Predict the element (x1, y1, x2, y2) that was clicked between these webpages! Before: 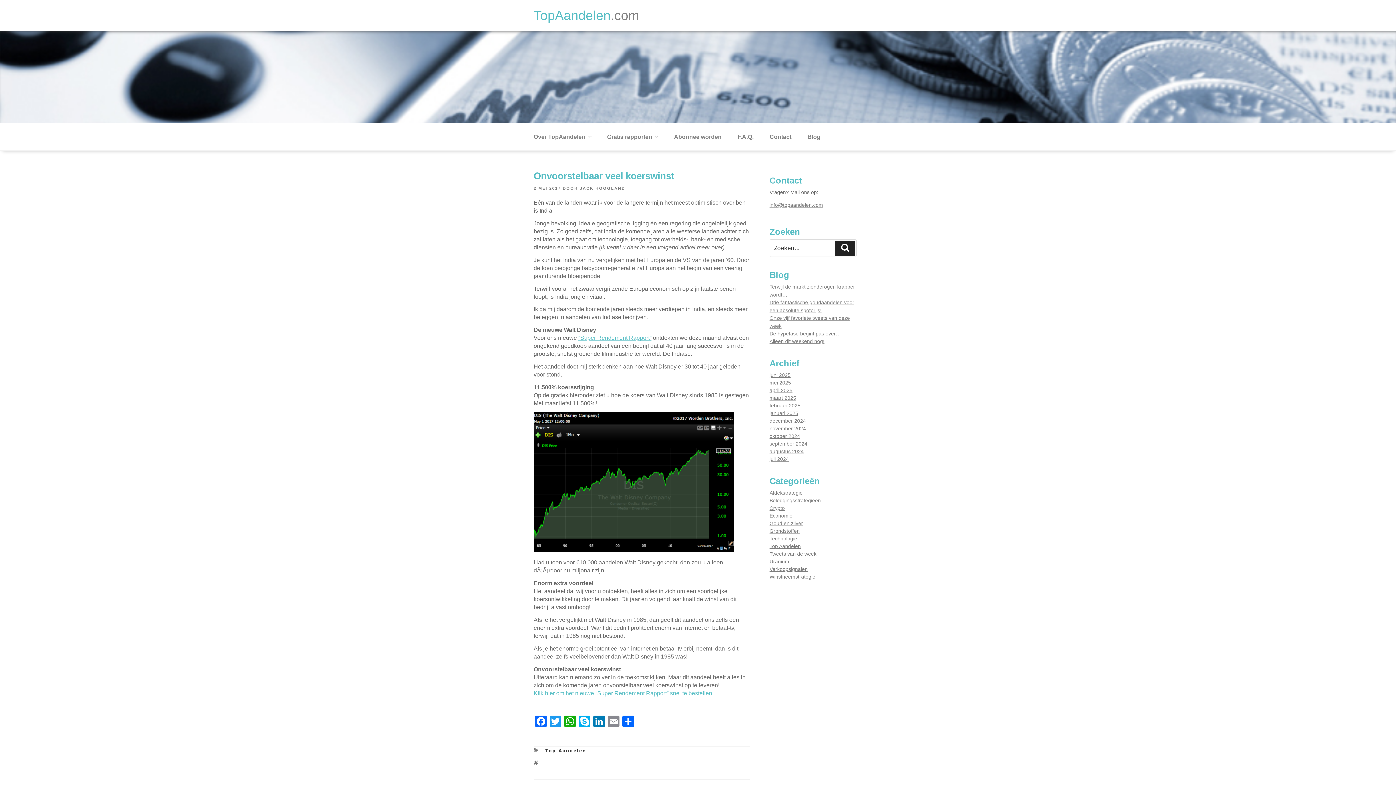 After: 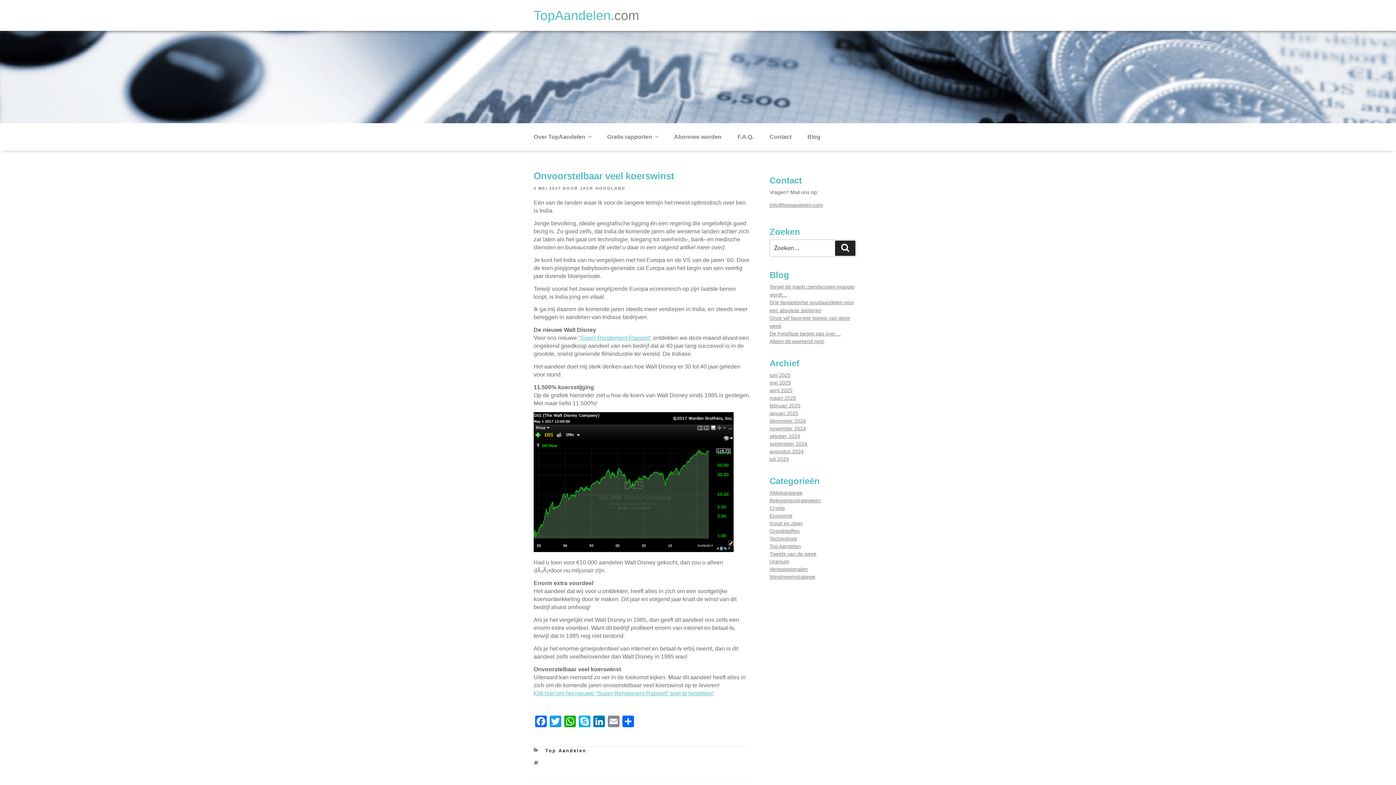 Action: label: 2 MEI 2017 bbox: (533, 186, 561, 190)